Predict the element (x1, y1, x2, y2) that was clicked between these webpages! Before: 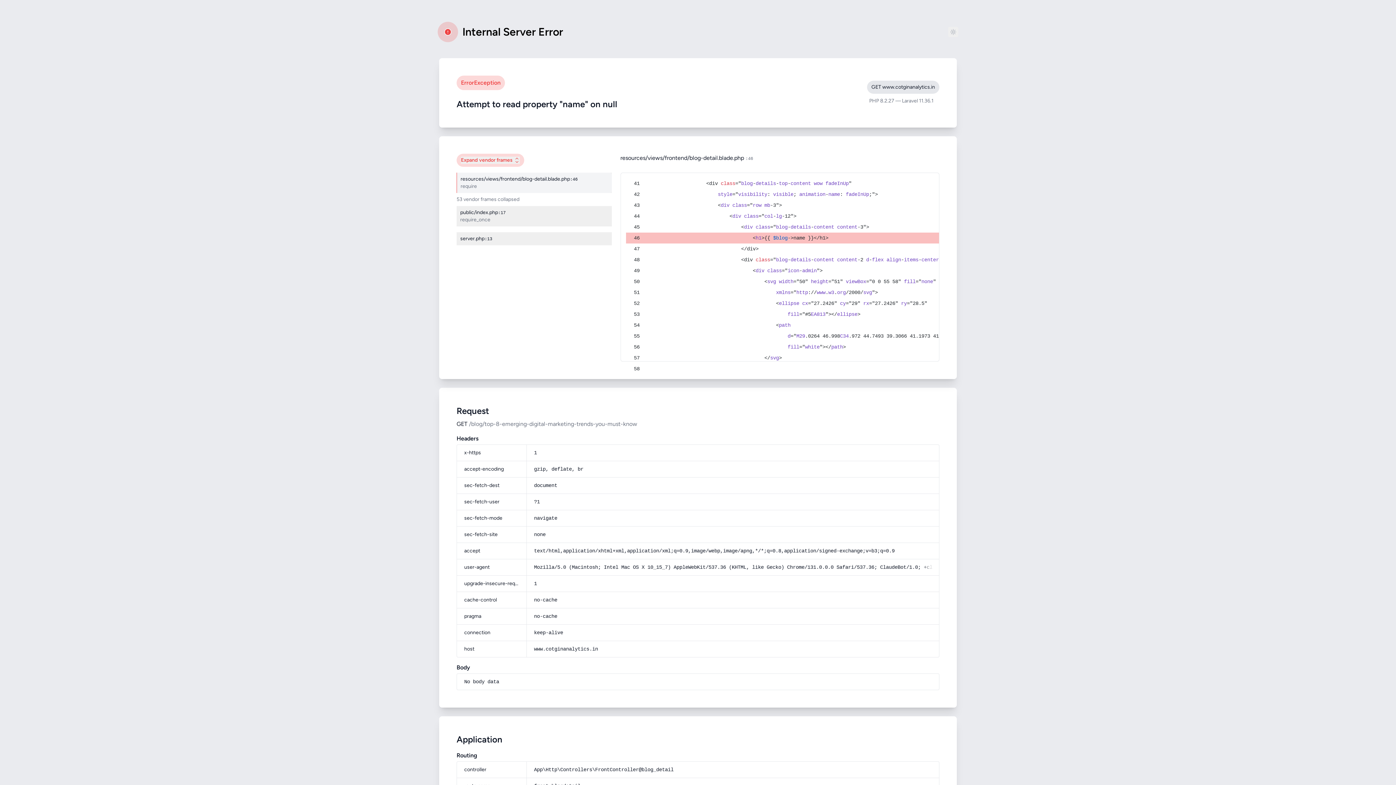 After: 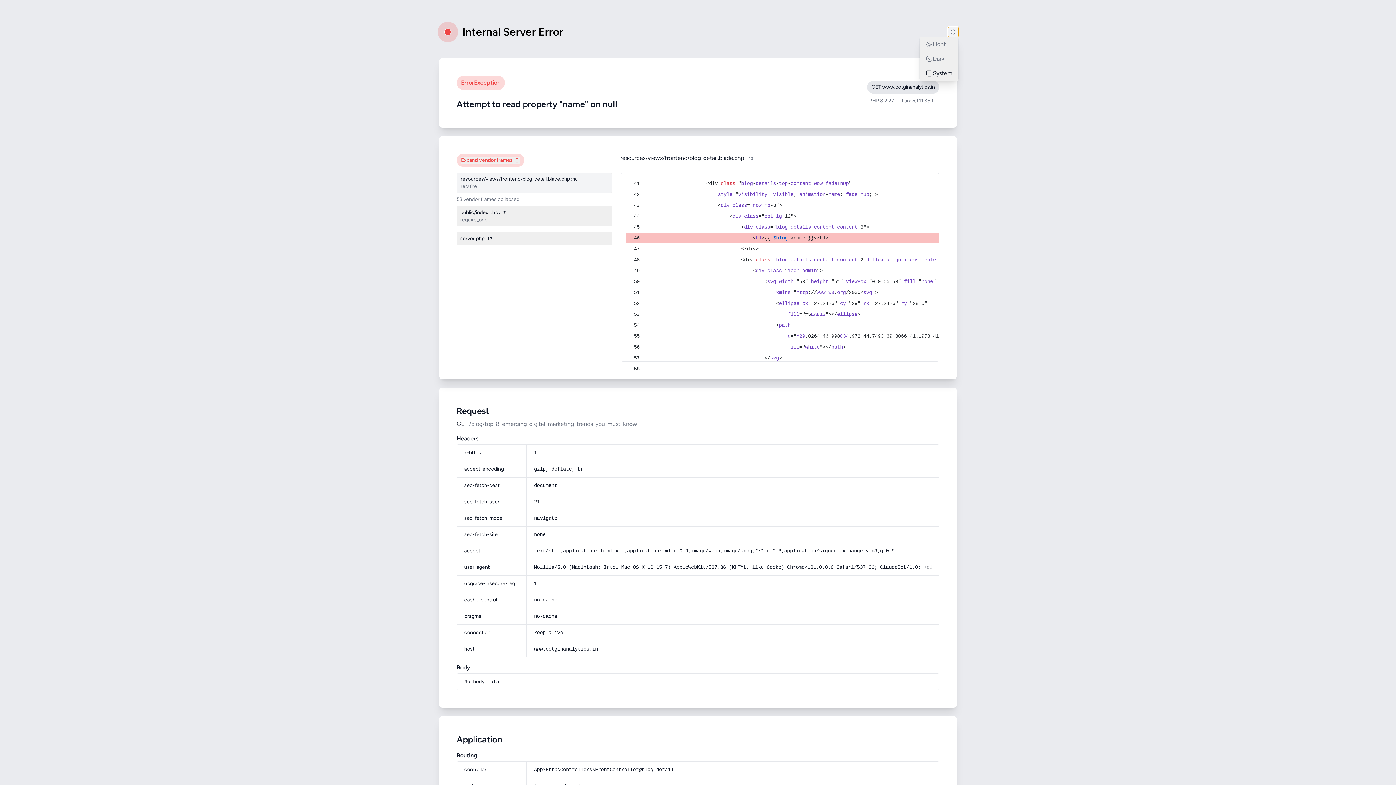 Action: bbox: (948, 26, 958, 37)